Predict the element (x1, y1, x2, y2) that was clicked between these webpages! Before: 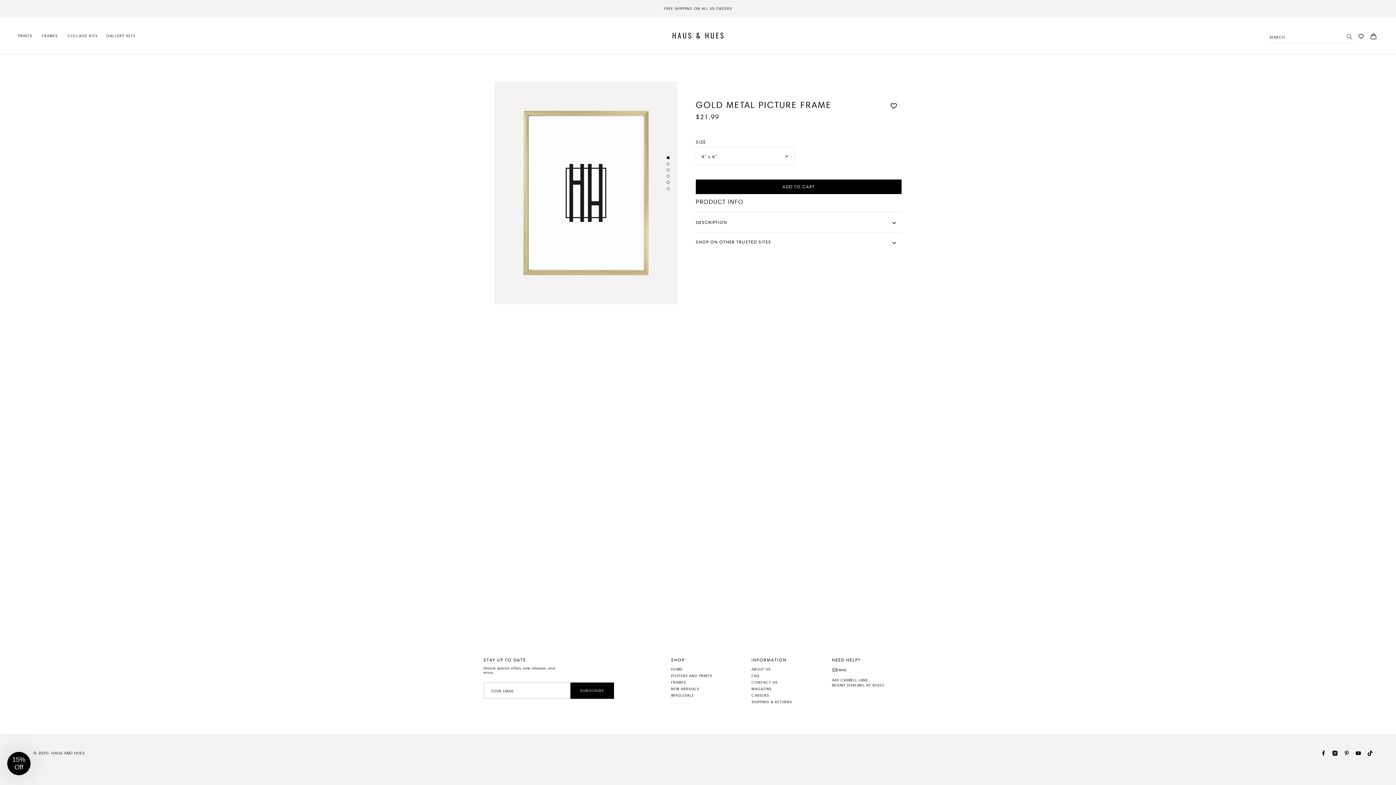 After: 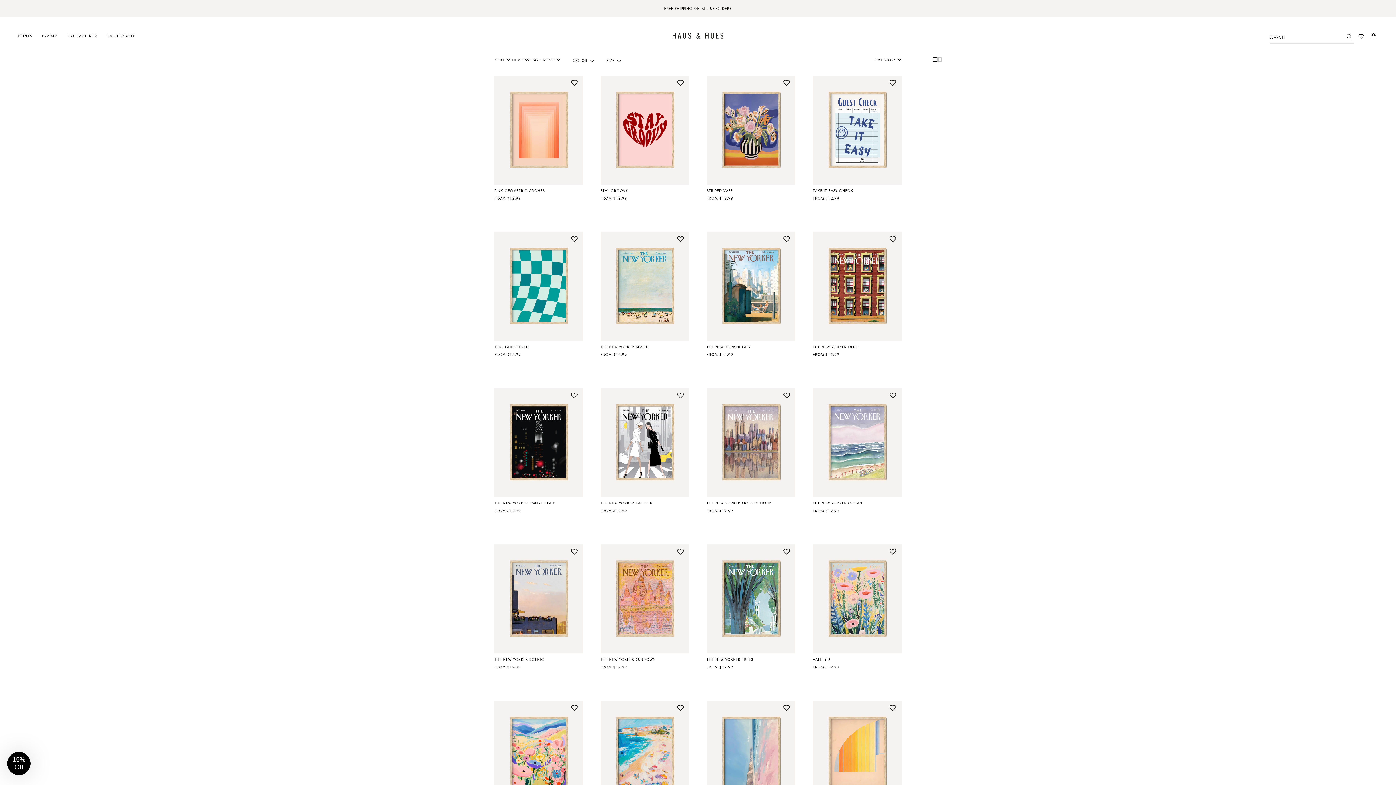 Action: label: NEW ARRIVALS bbox: (671, 686, 699, 692)